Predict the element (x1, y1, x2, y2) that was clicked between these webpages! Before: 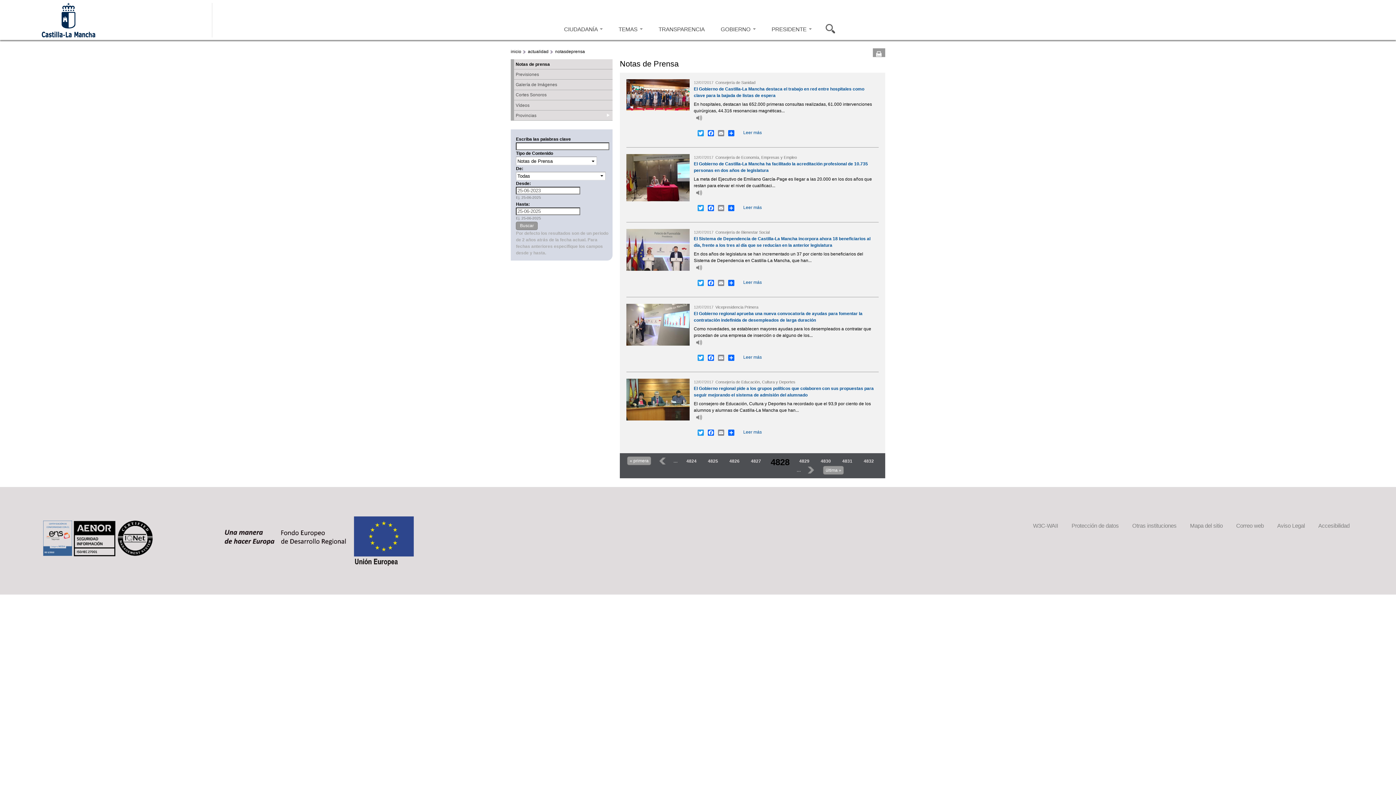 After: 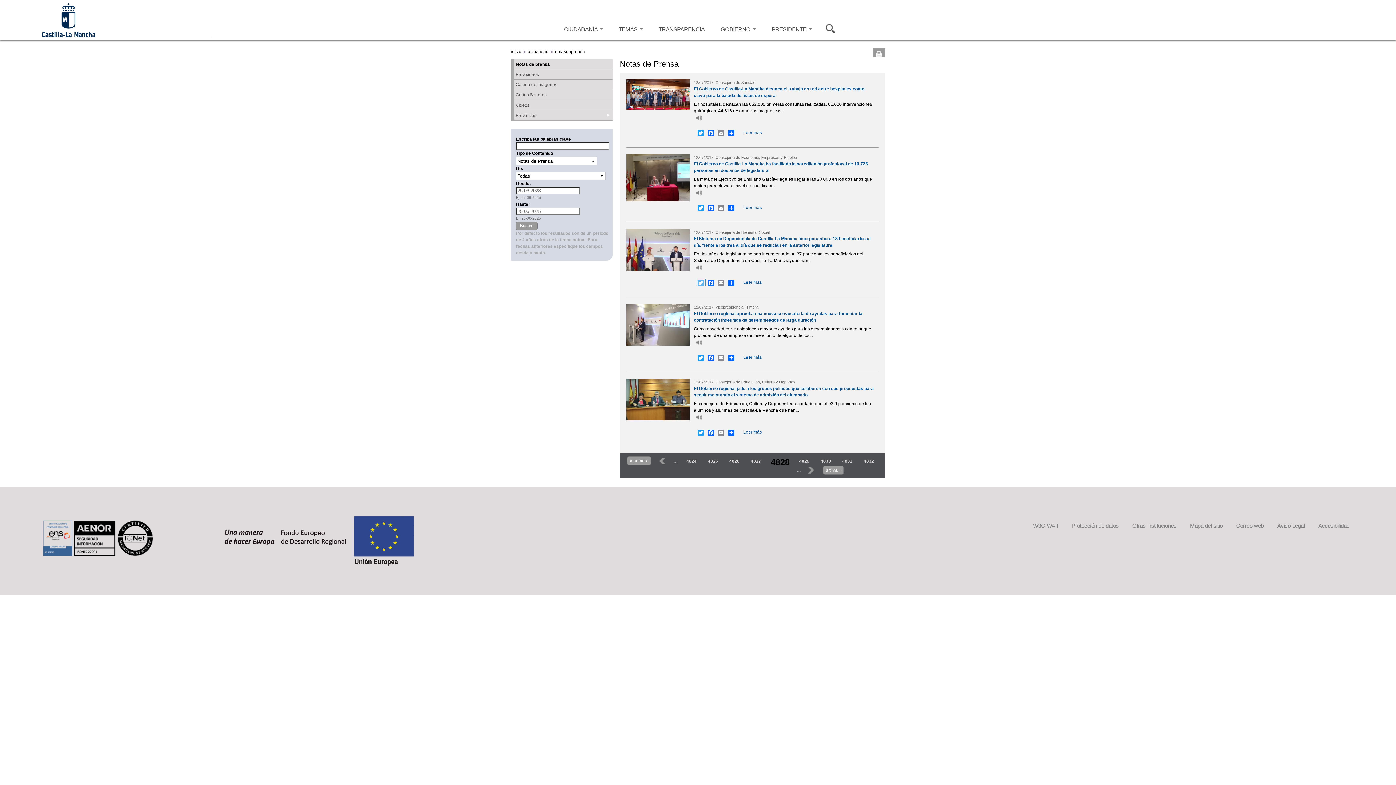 Action: label: Twitter bbox: (696, 279, 705, 286)